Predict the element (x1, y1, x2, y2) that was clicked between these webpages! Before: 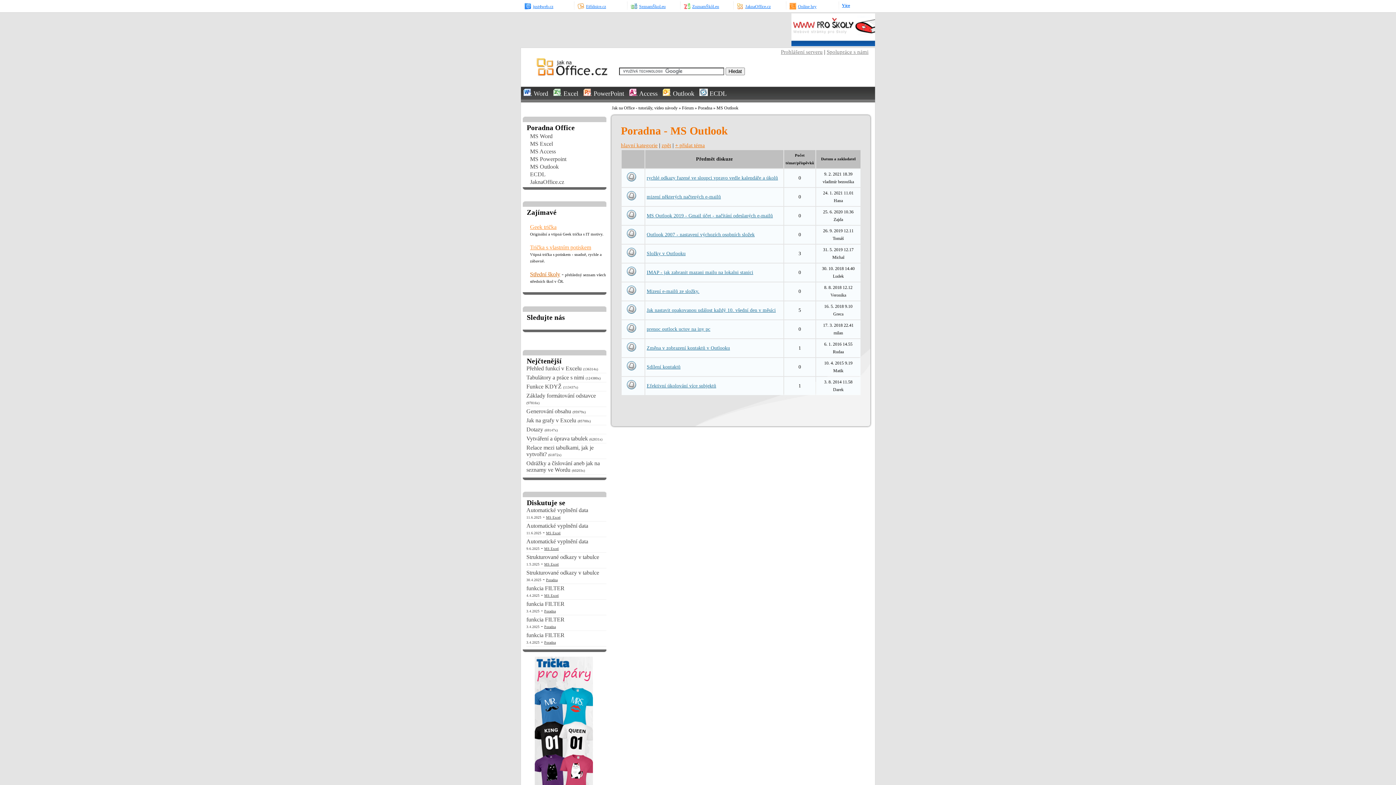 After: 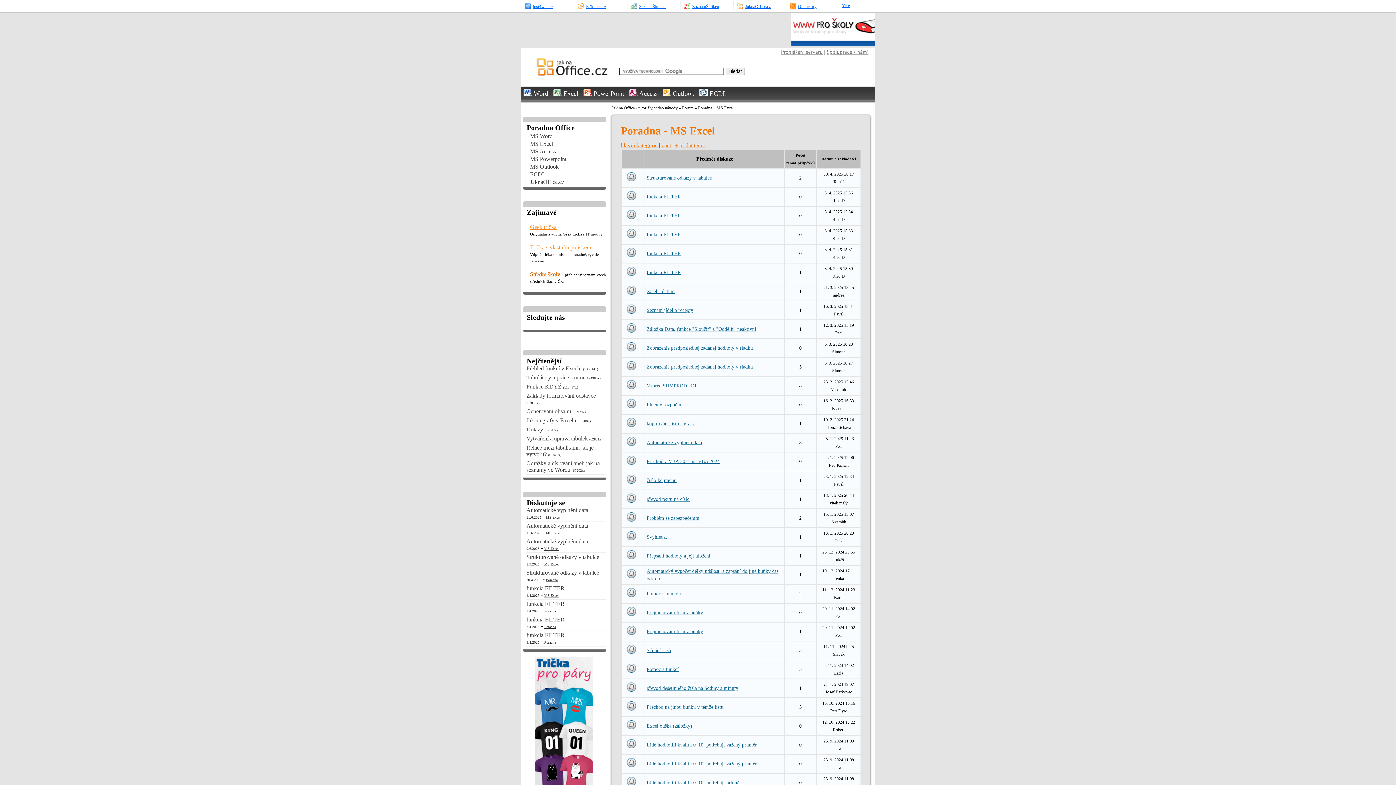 Action: bbox: (546, 531, 560, 535) label: MS Excel